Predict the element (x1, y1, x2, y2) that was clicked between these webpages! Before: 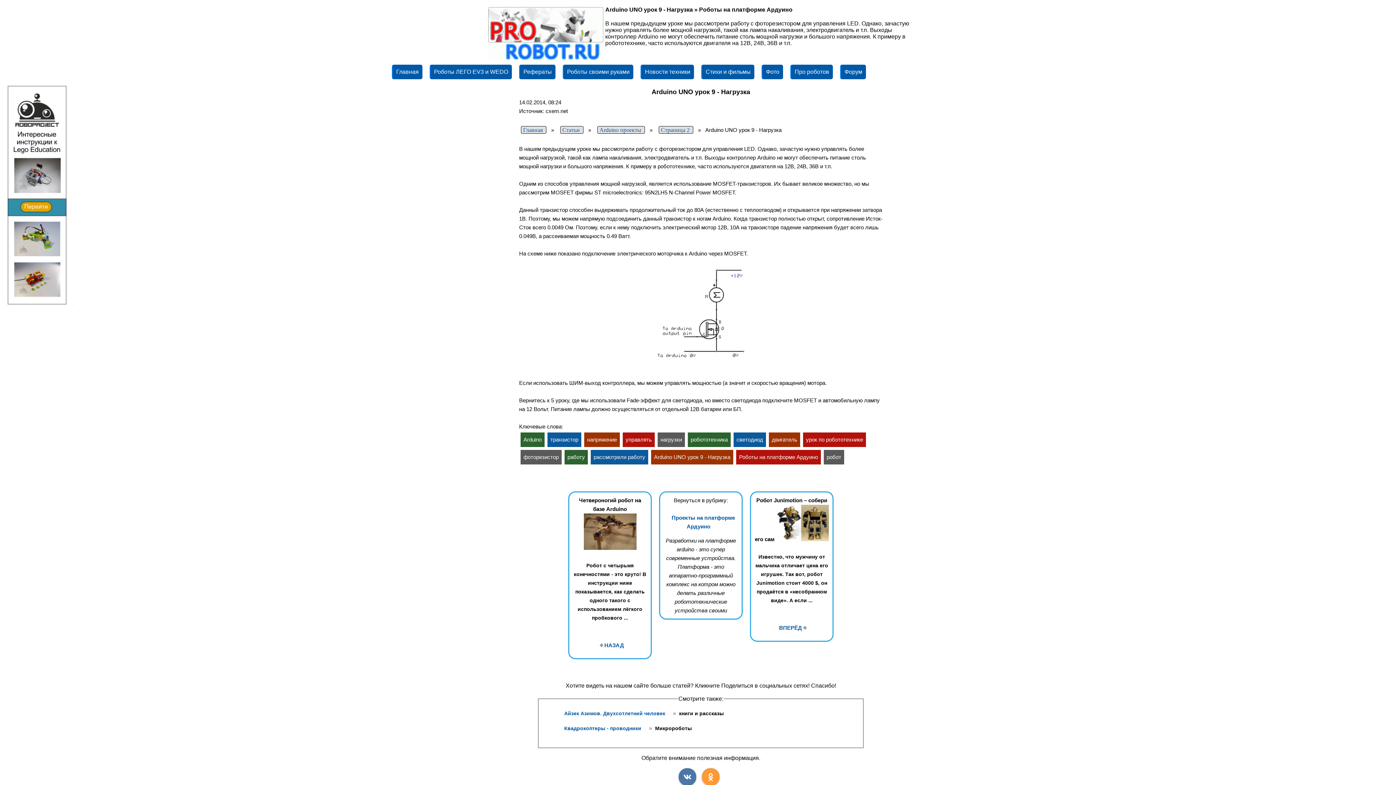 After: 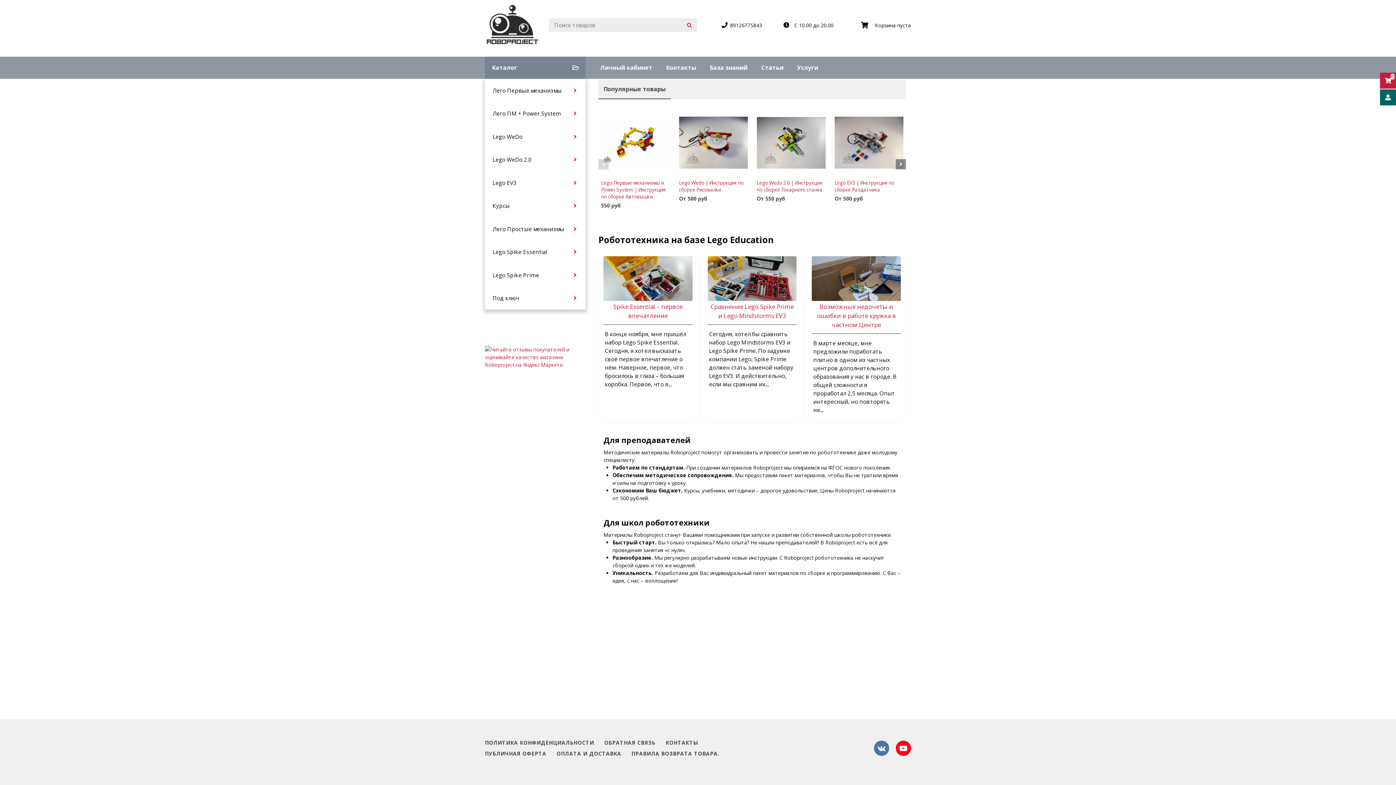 Action: bbox: (4, 296, 69, 308)